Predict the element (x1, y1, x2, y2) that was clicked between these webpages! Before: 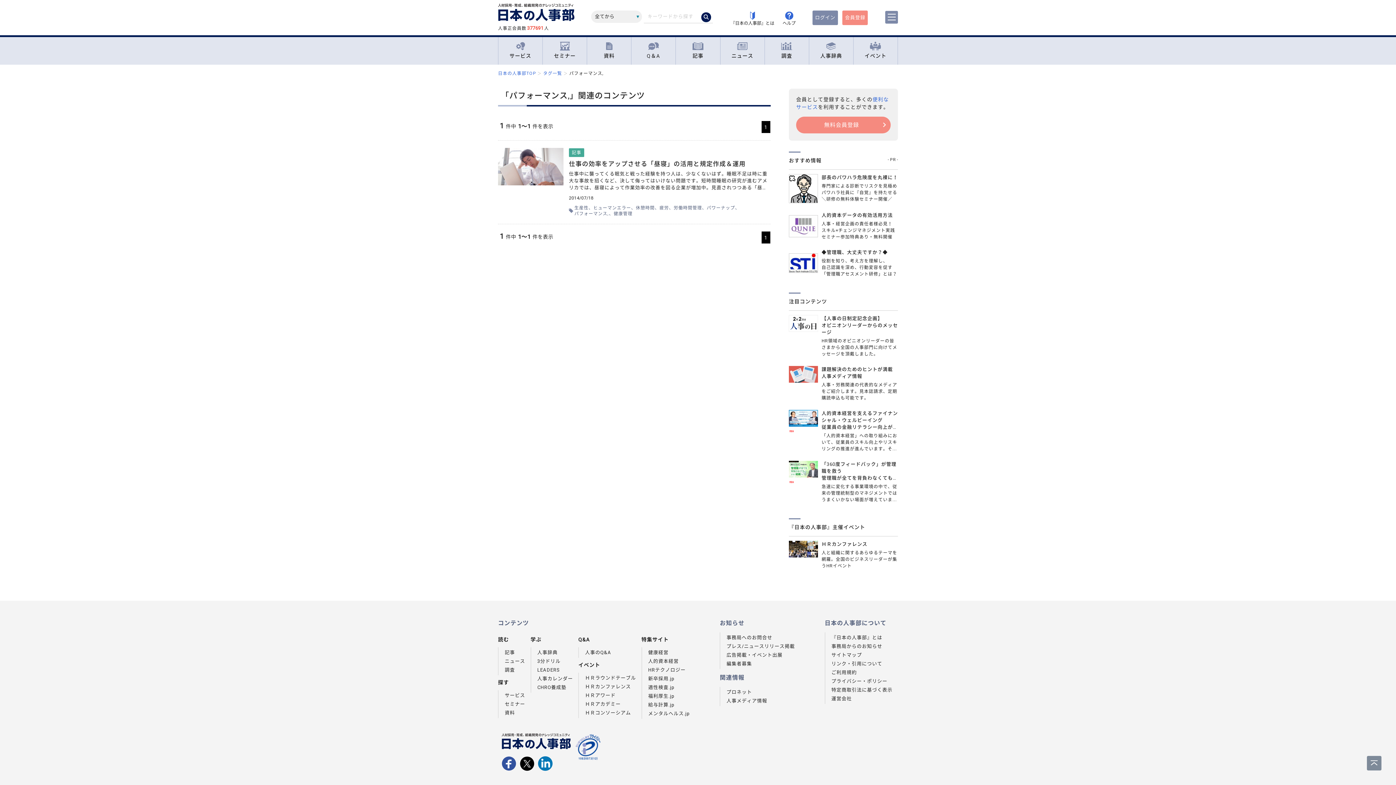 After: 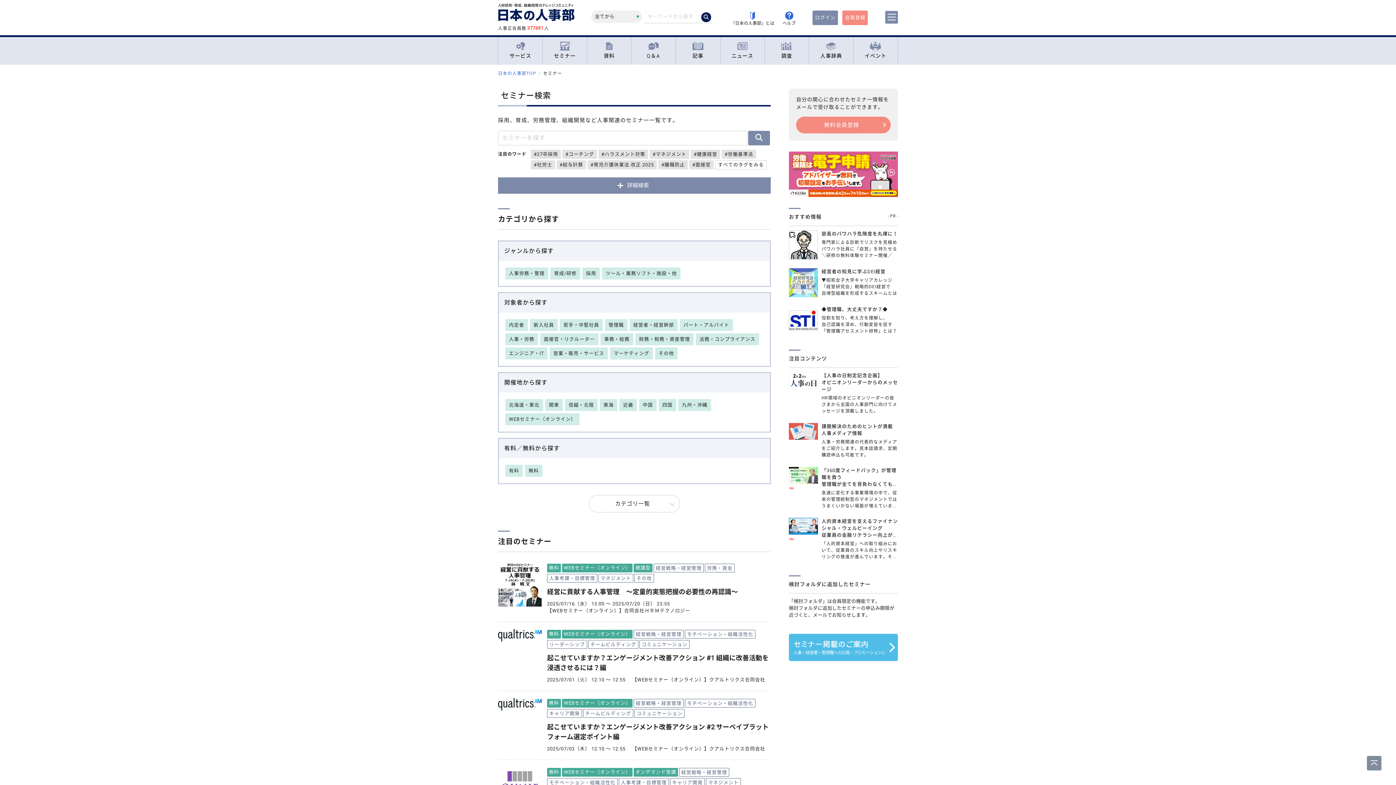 Action: label: セミナー bbox: (504, 701, 525, 707)